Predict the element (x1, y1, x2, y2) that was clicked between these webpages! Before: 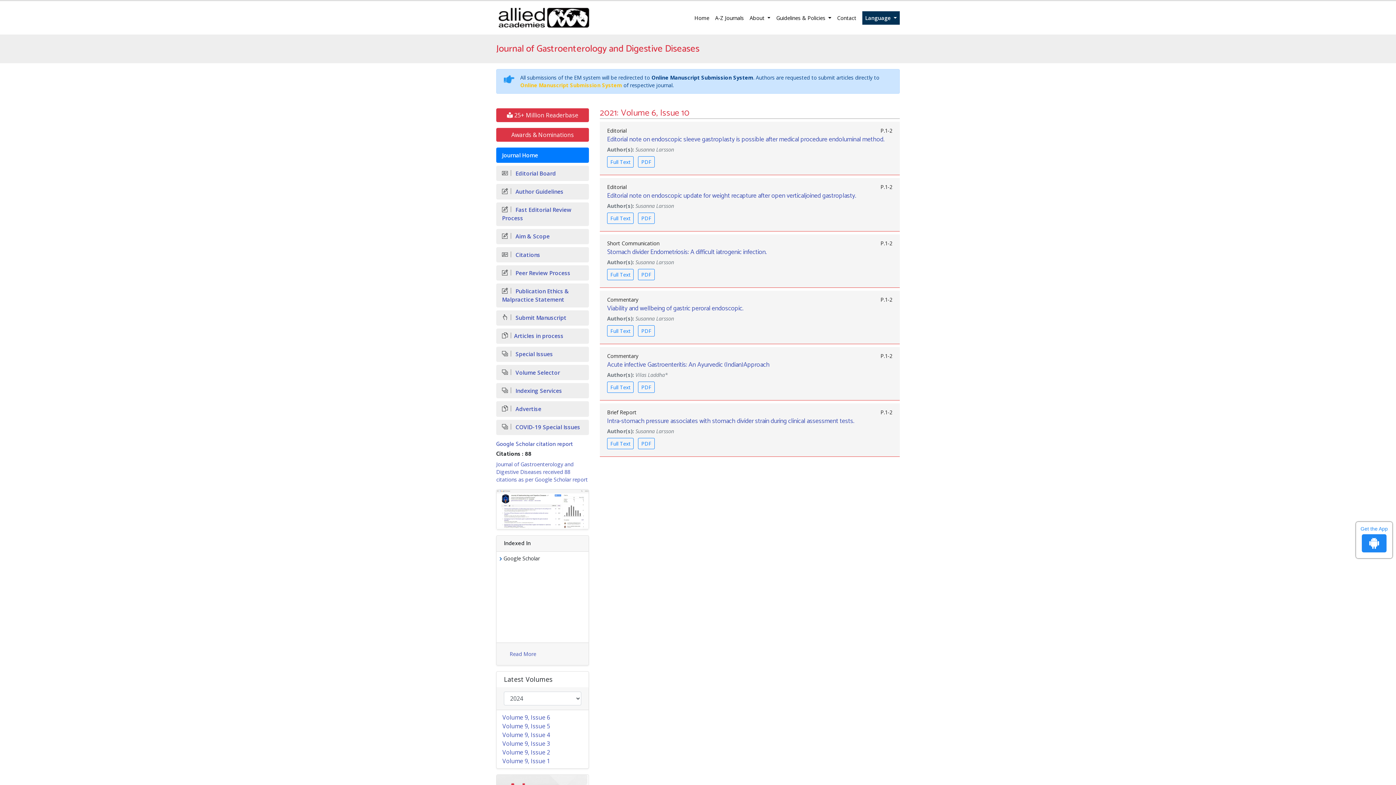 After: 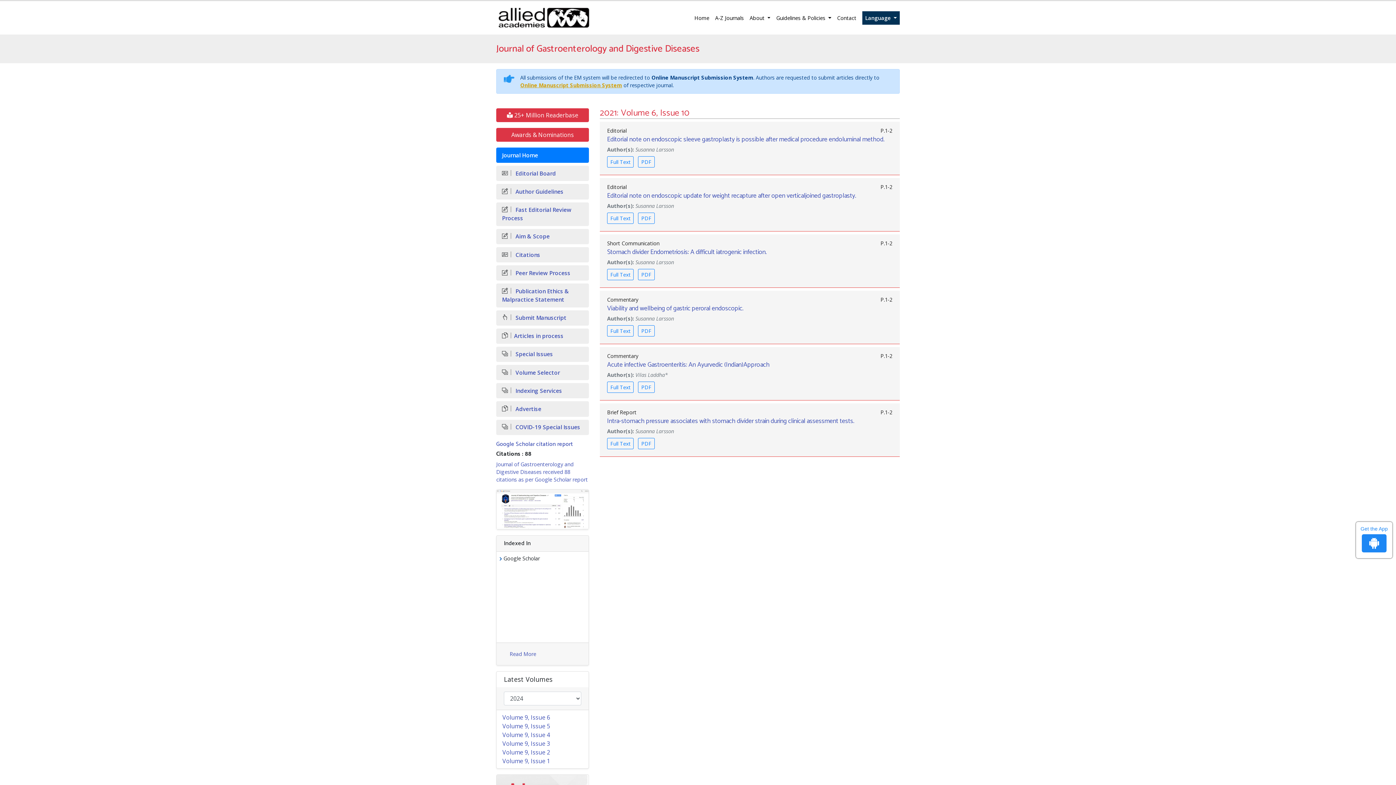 Action: label: Online Manuscript Submission System bbox: (520, 81, 622, 88)